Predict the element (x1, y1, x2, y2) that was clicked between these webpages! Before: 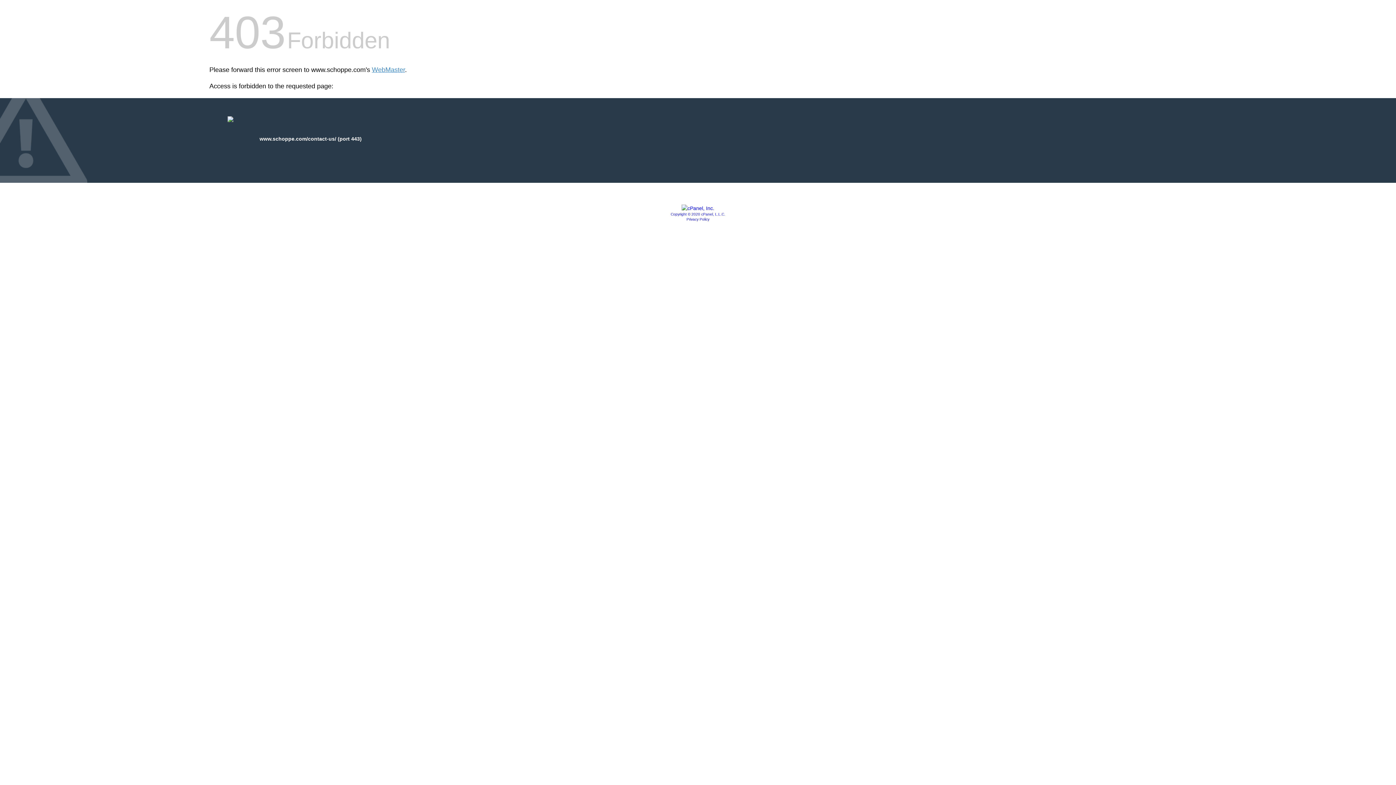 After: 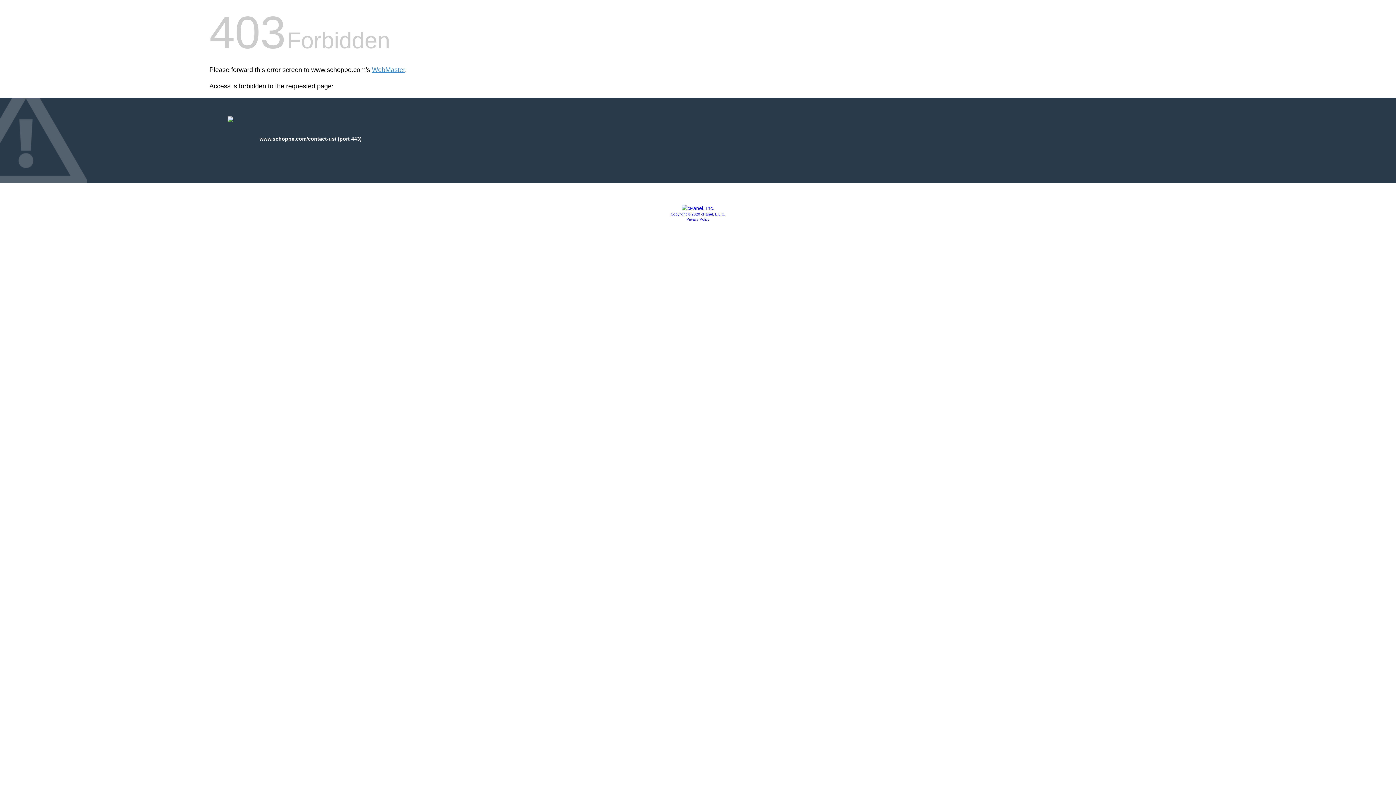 Action: bbox: (670, 212, 725, 216) label: Copyright © 2020 cPanel, L.L.C.